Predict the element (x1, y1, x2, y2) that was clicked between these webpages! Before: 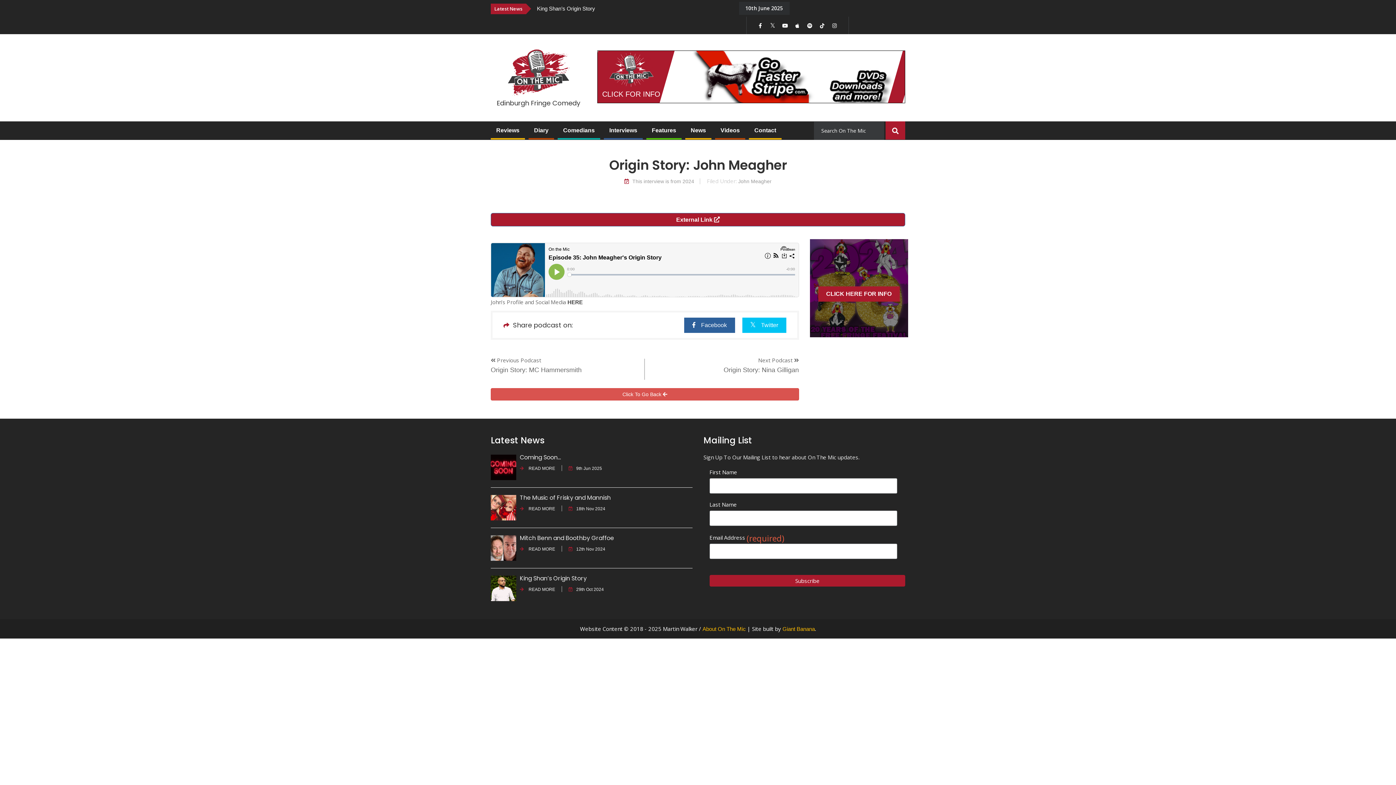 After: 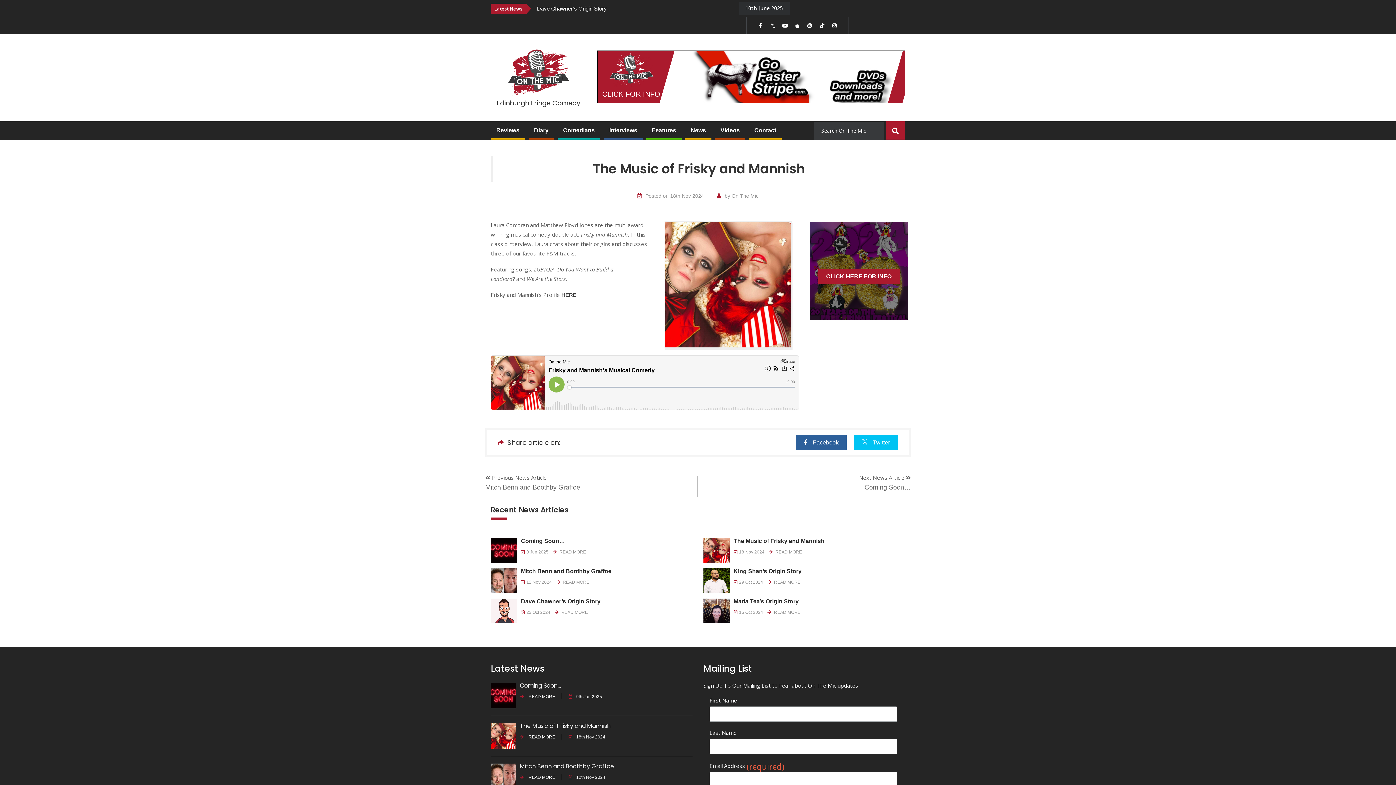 Action: bbox: (568, 506, 605, 511) label: 18th Nov 2024